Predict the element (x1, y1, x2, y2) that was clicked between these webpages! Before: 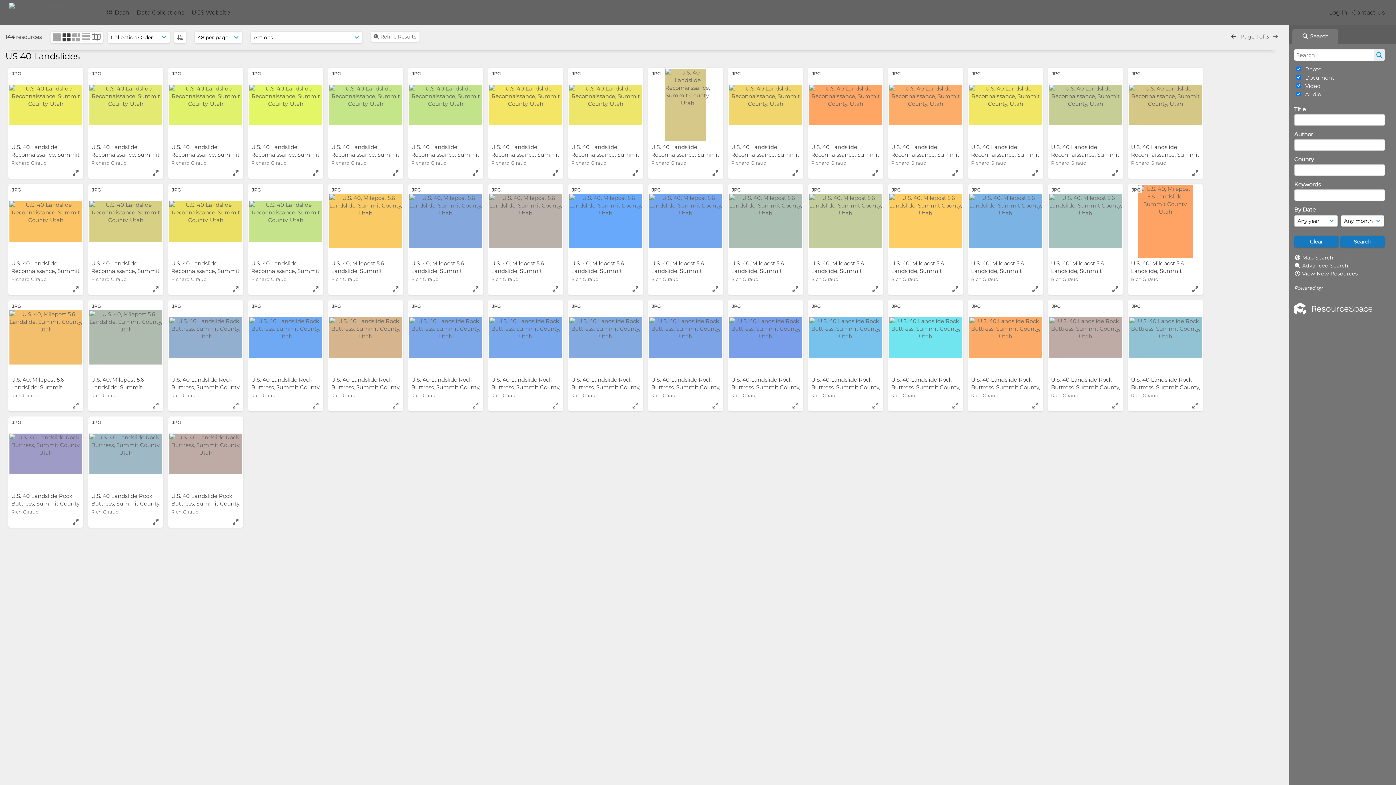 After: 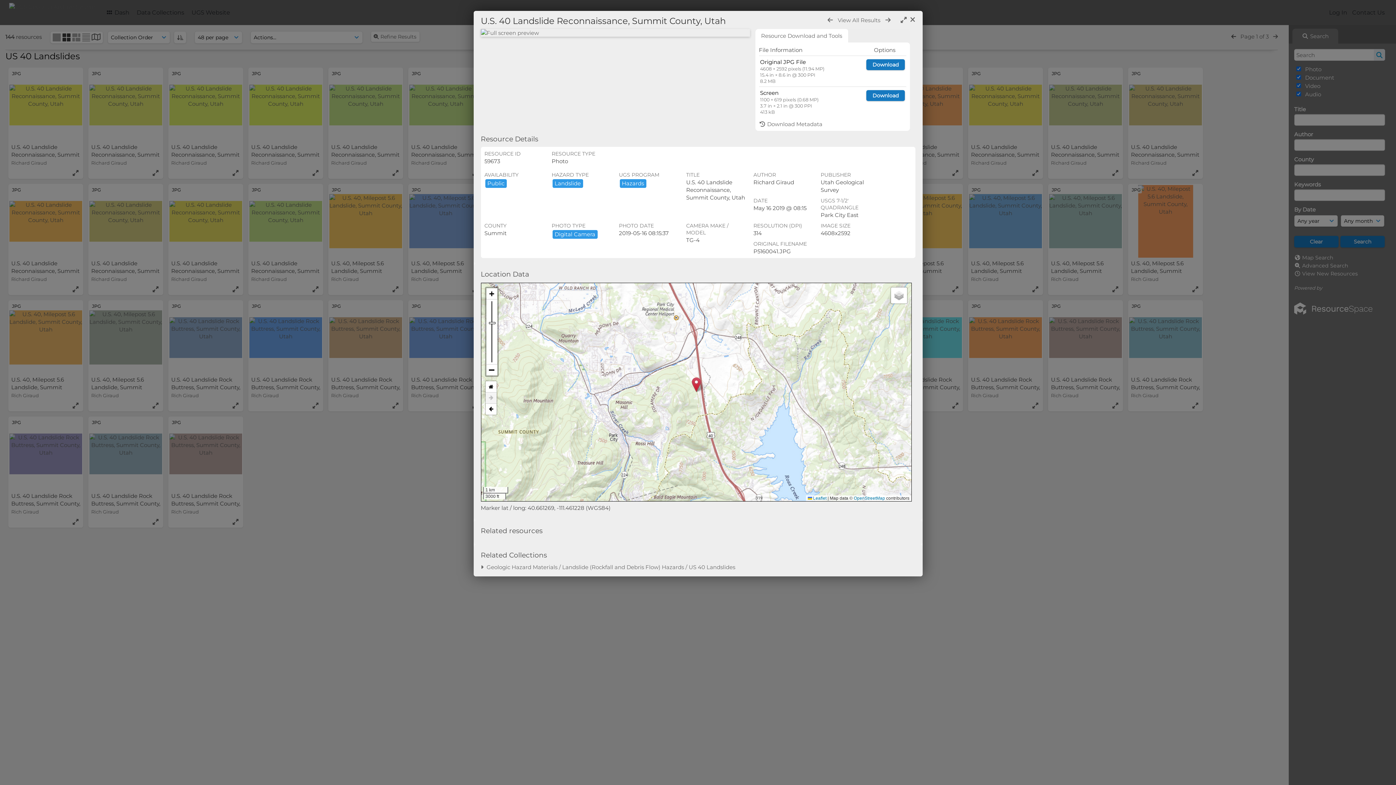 Action: label: U.S. 40 Landslide Reconnaissance, Summit County, Utah  bbox: (811, 143, 879, 165)